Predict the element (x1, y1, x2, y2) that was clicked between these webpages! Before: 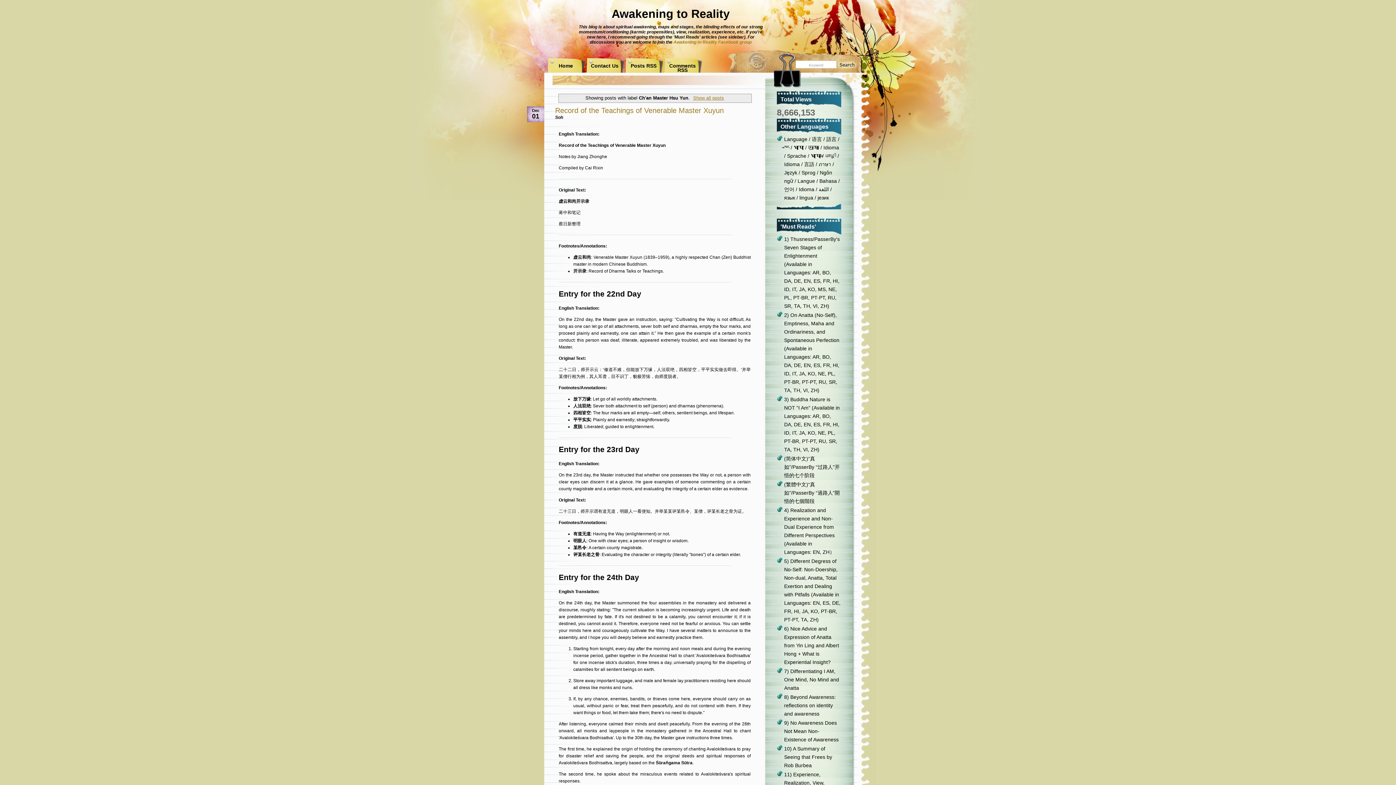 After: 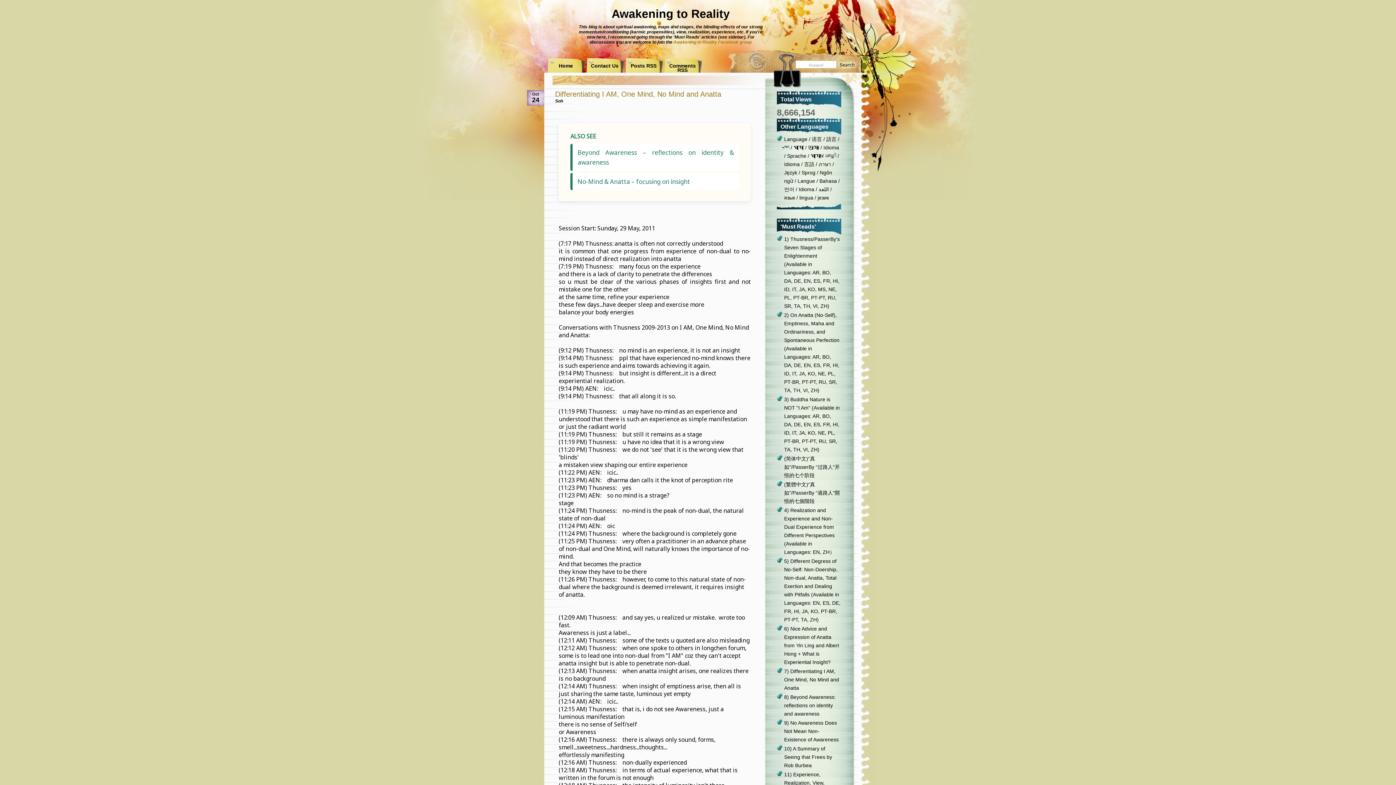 Action: bbox: (784, 668, 839, 691) label: 7) Differentiating I AM, One Mind, No Mind and Anatta